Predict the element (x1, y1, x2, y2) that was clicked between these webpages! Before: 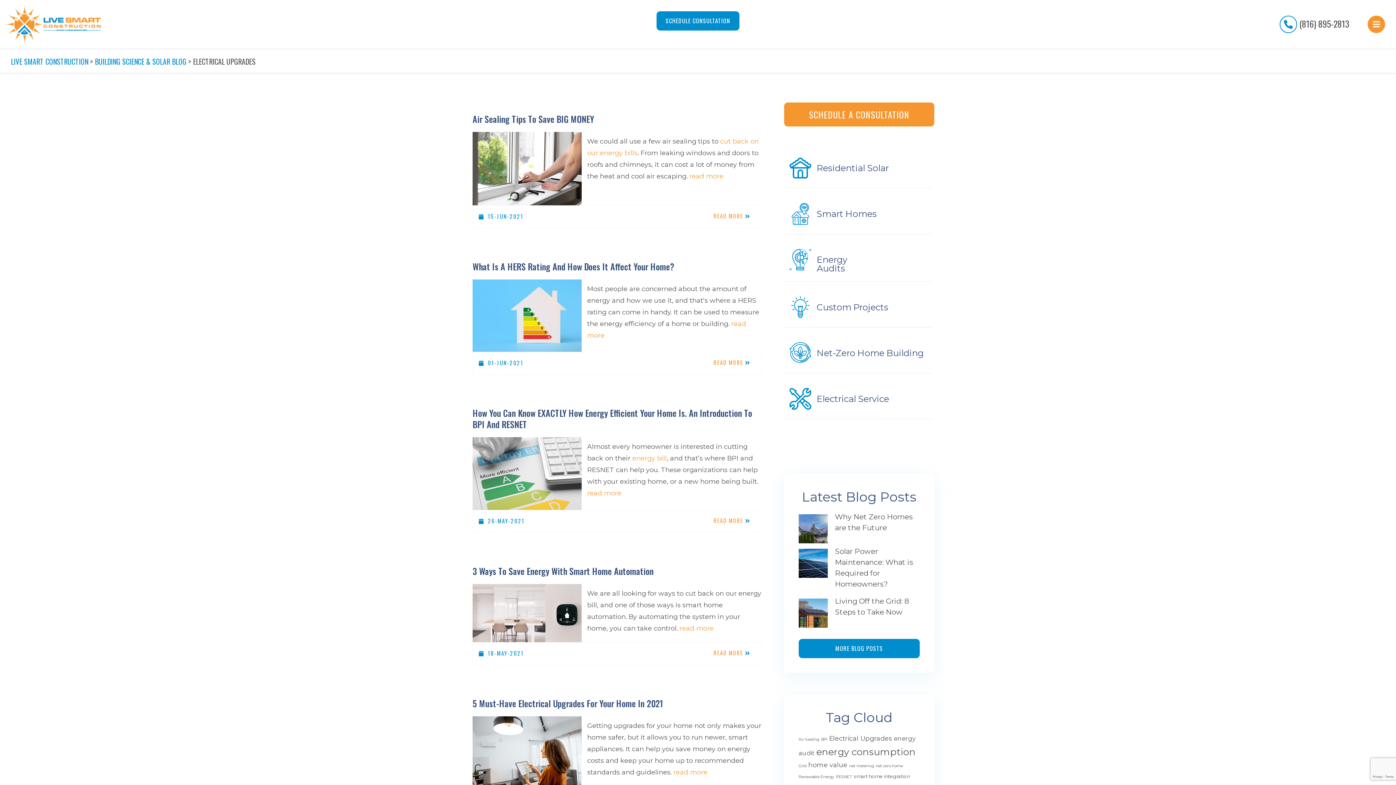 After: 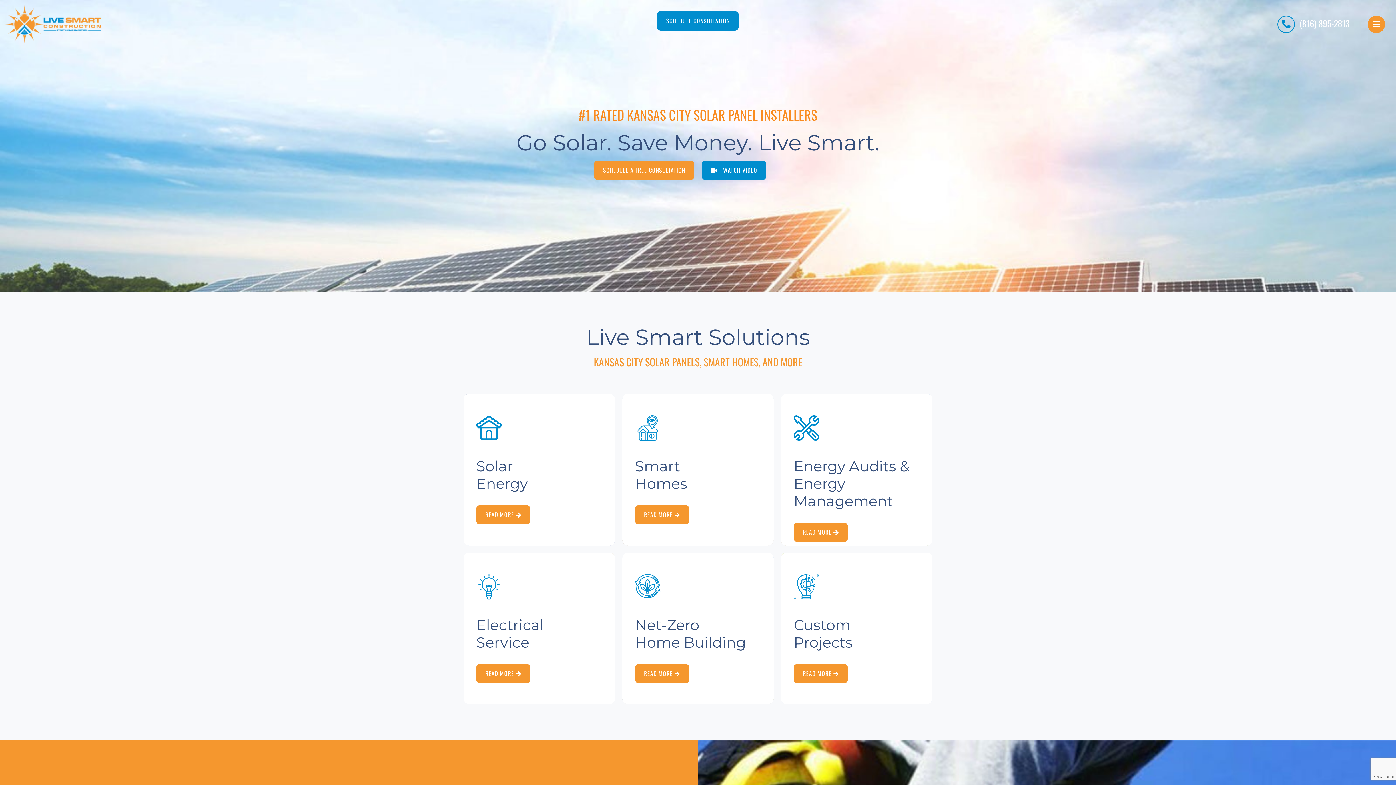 Action: bbox: (5, 19, 100, 27)